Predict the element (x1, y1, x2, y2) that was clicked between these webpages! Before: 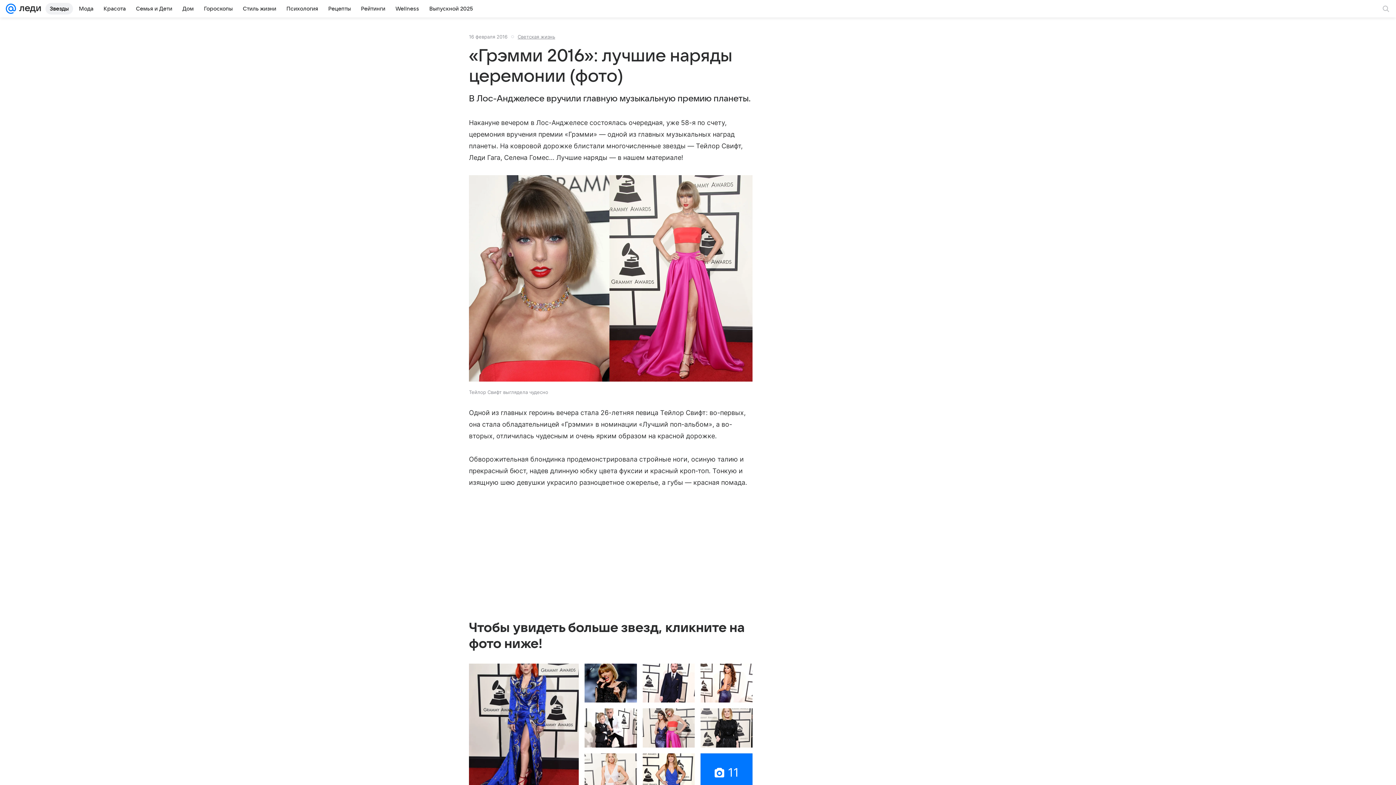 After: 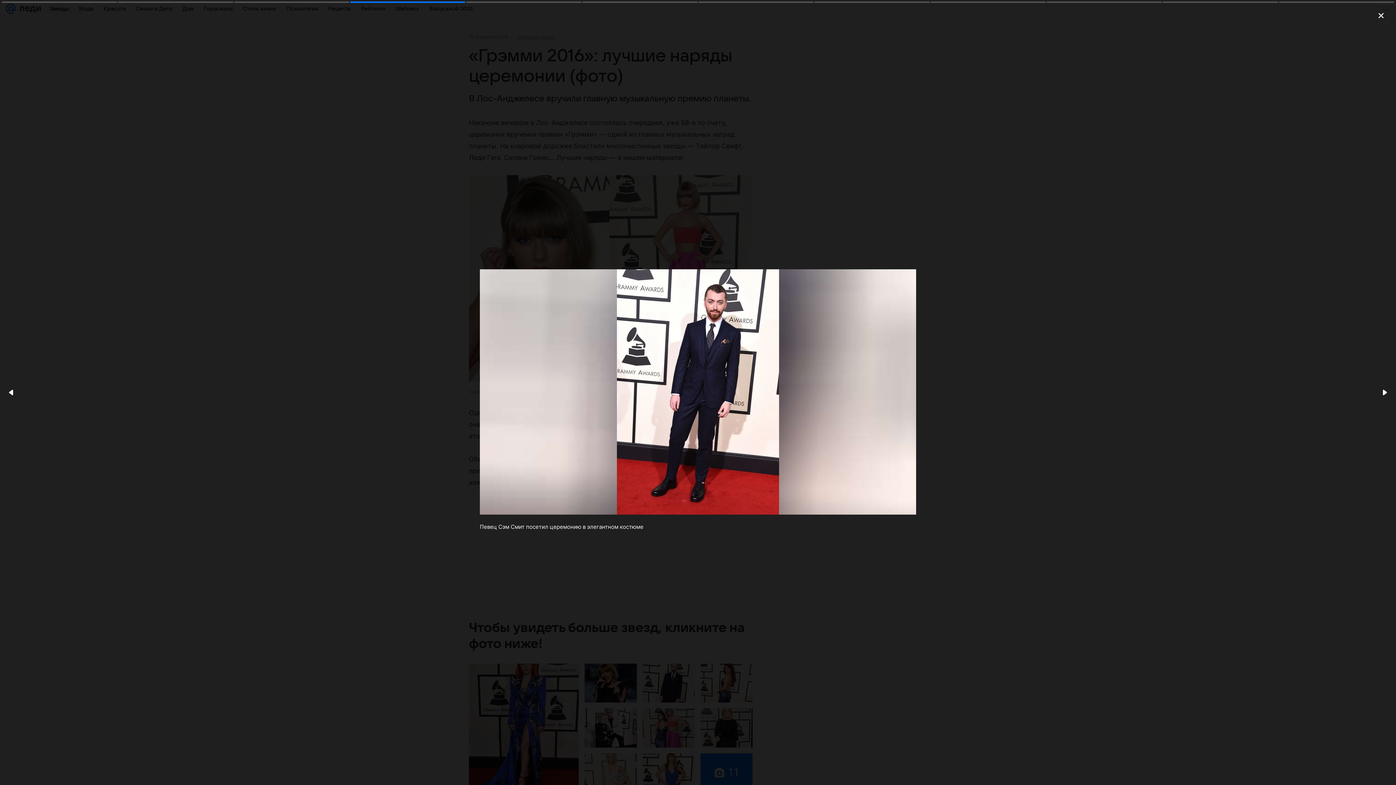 Action: bbox: (642, 664, 694, 703)